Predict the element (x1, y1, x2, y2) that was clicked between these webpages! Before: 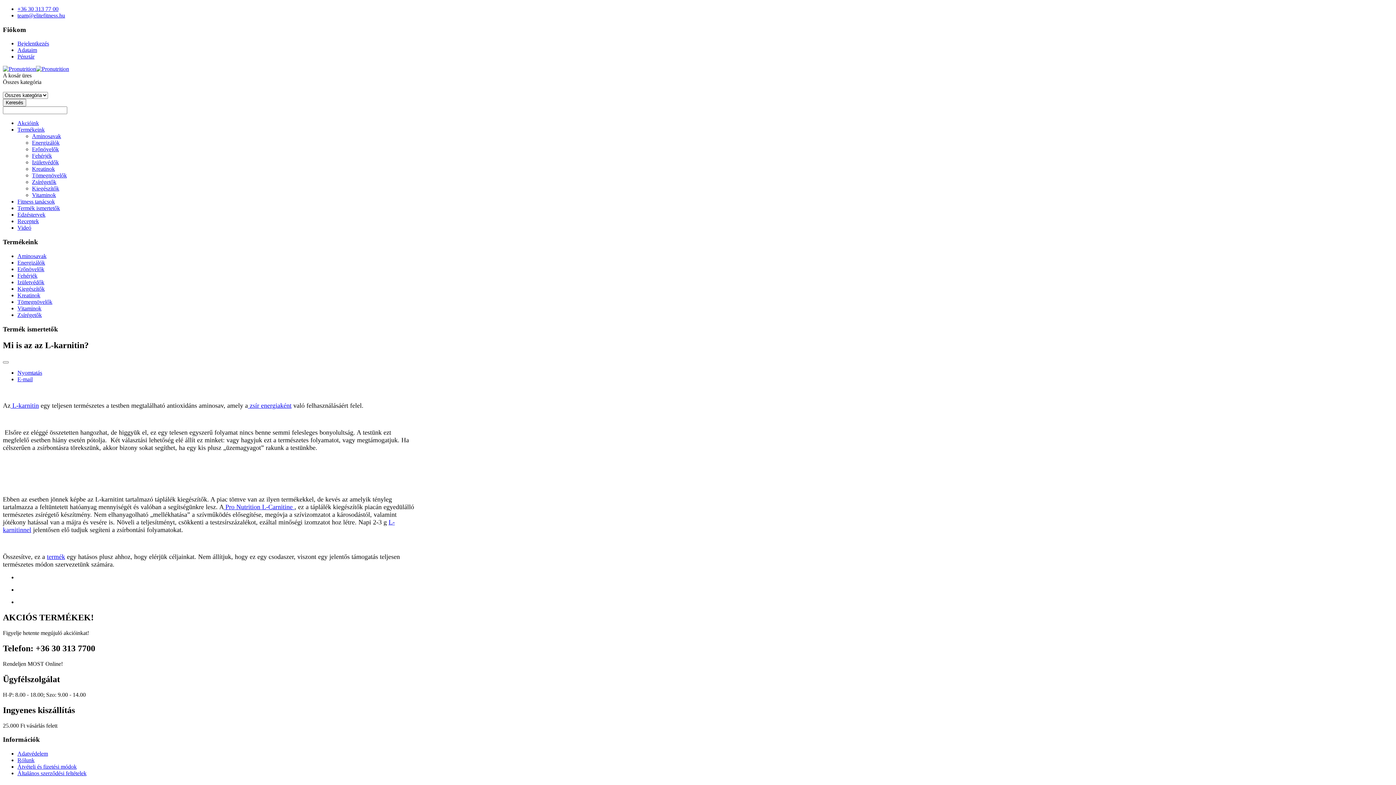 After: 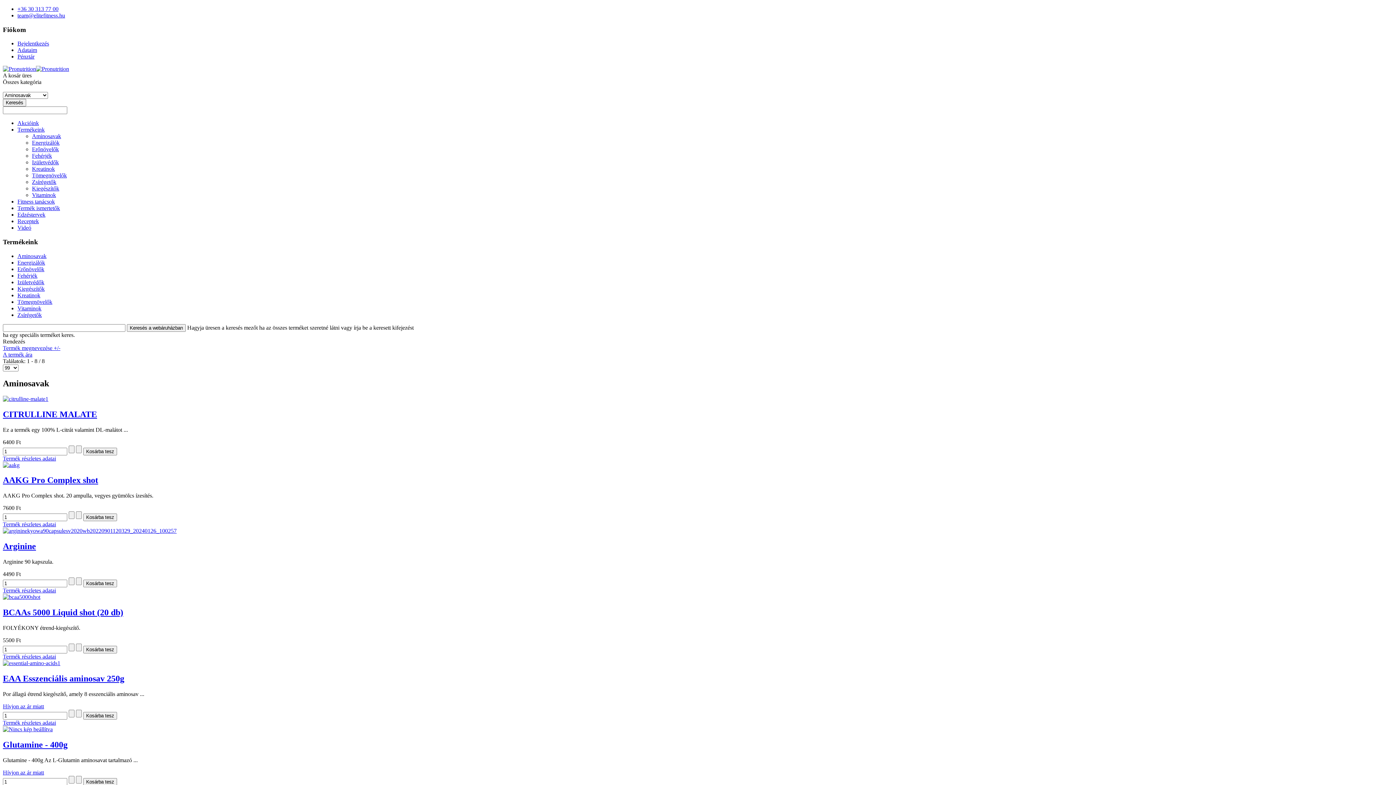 Action: label: Aminosavak bbox: (17, 253, 46, 259)